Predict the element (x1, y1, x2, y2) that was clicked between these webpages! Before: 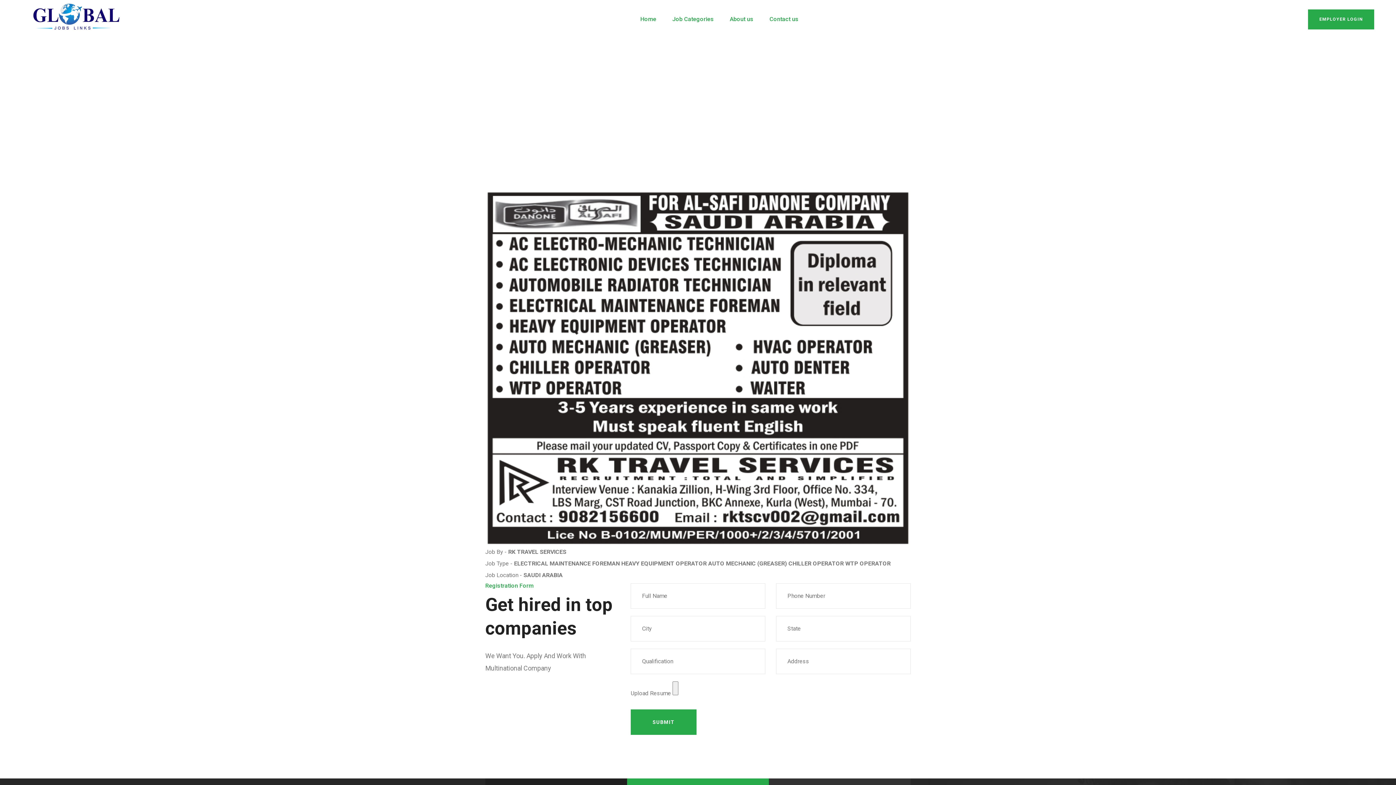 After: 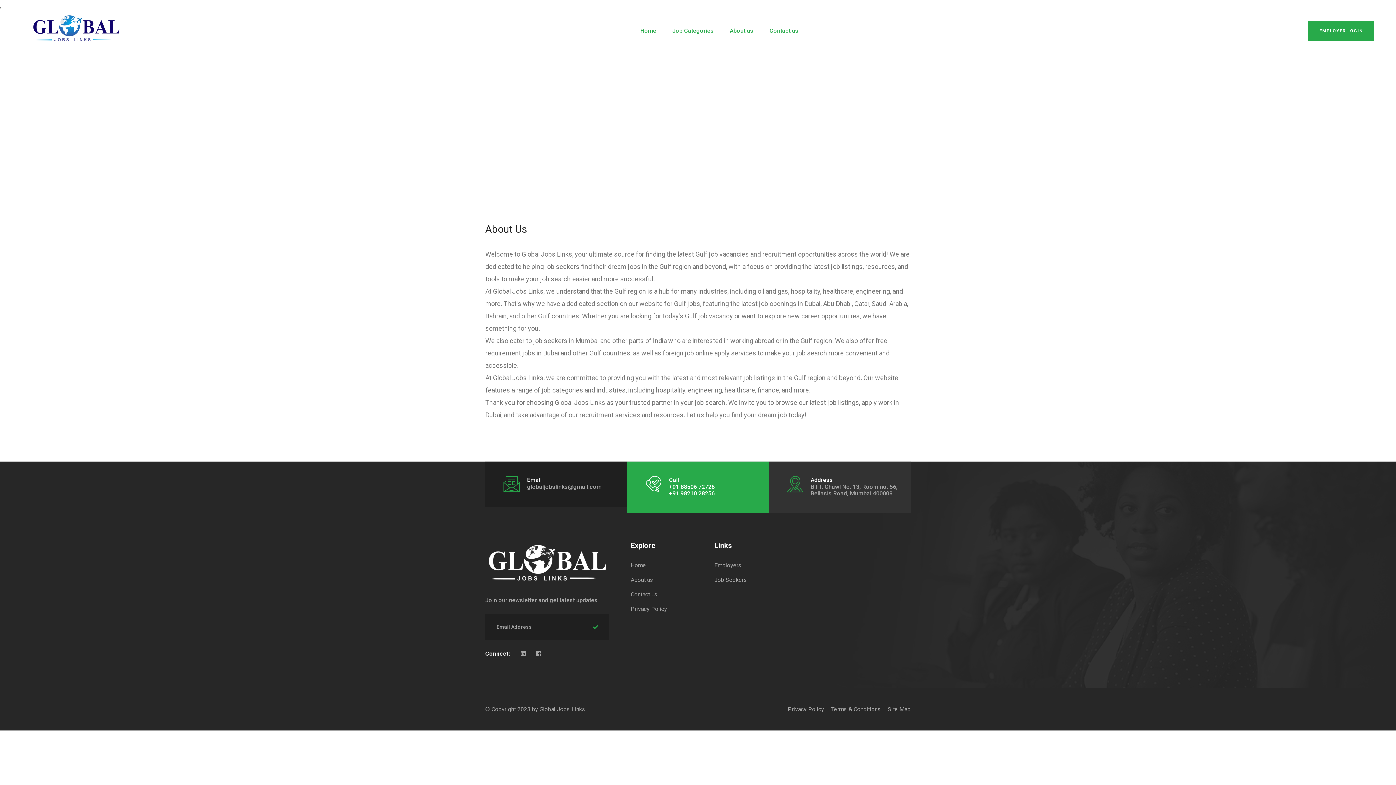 Action: label: About us bbox: (730, 13, 753, 24)